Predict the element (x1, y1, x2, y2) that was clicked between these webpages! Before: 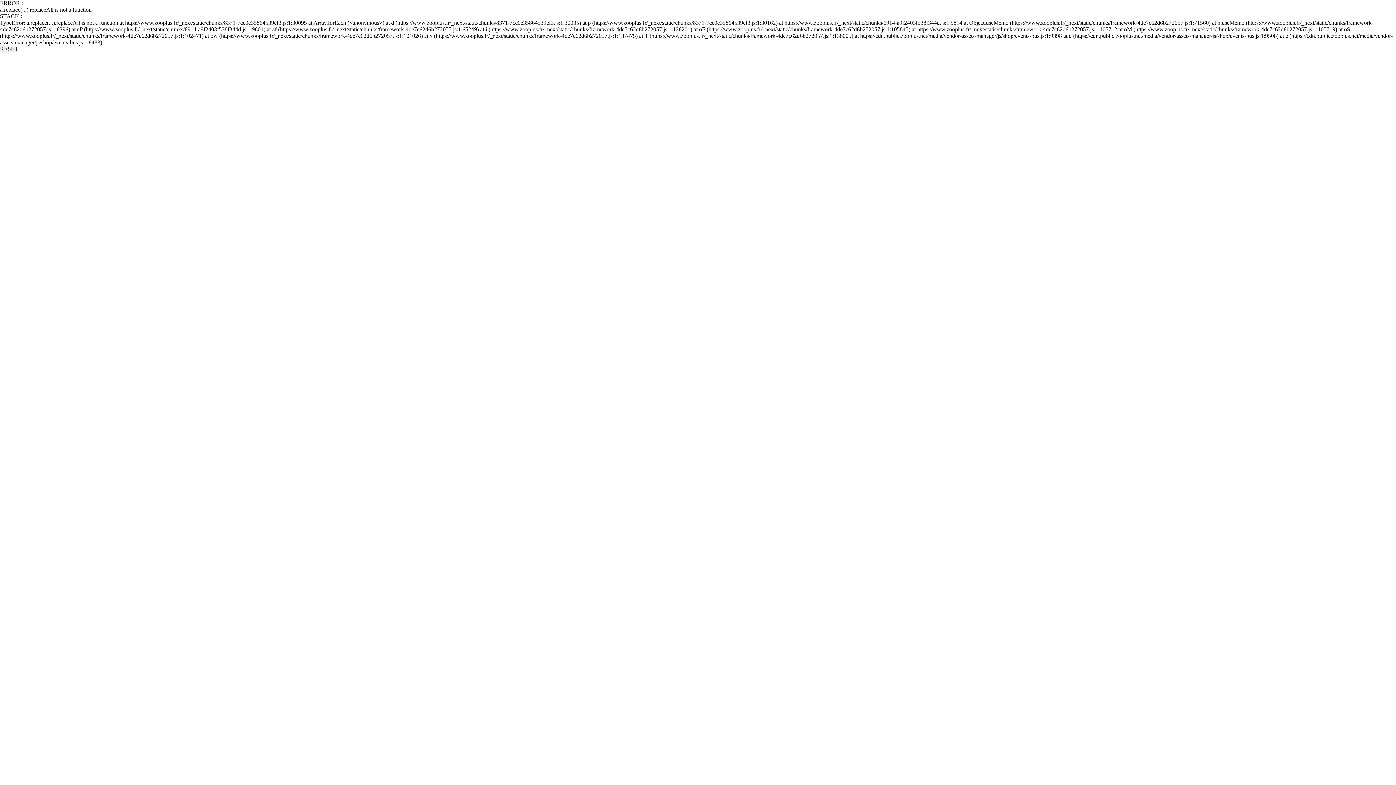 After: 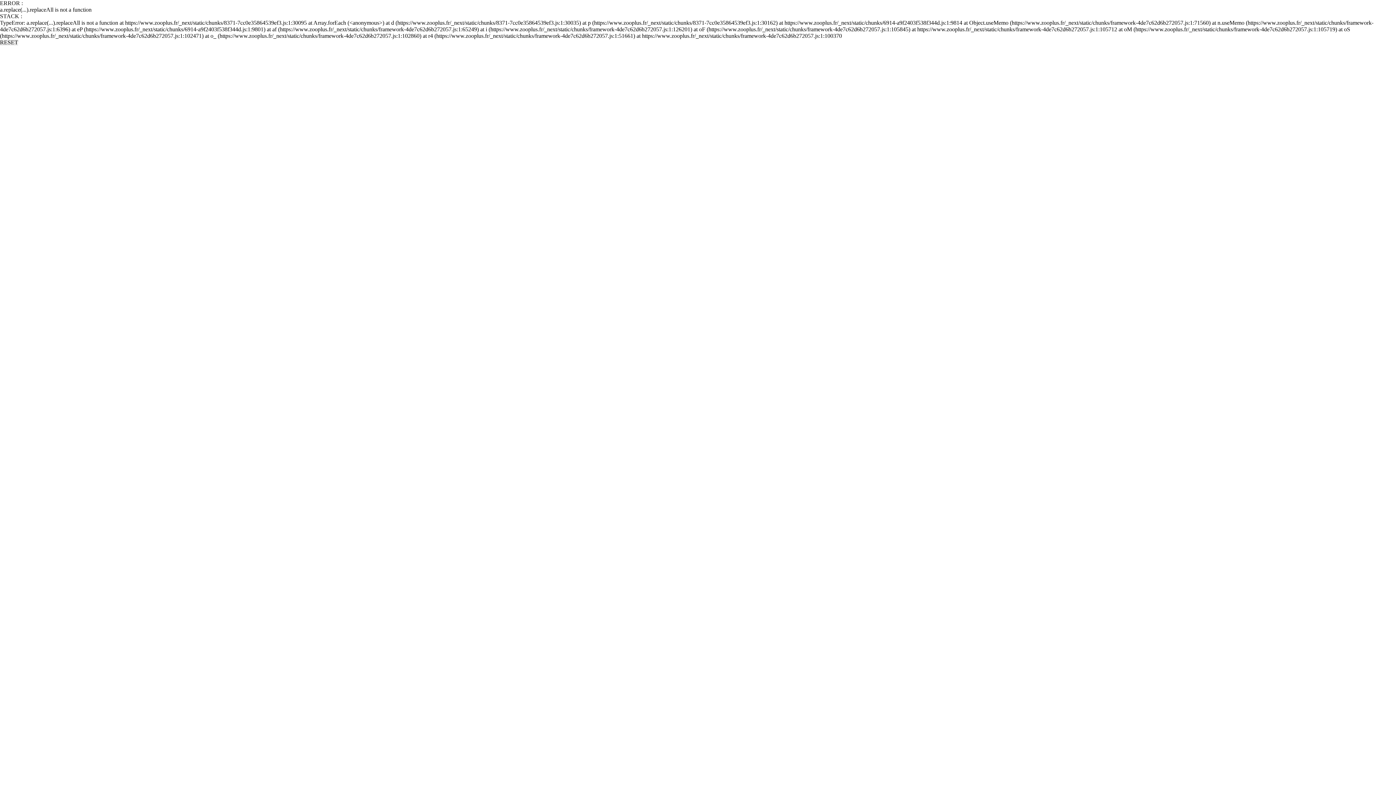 Action: bbox: (0, 45, 18, 52) label: RESET